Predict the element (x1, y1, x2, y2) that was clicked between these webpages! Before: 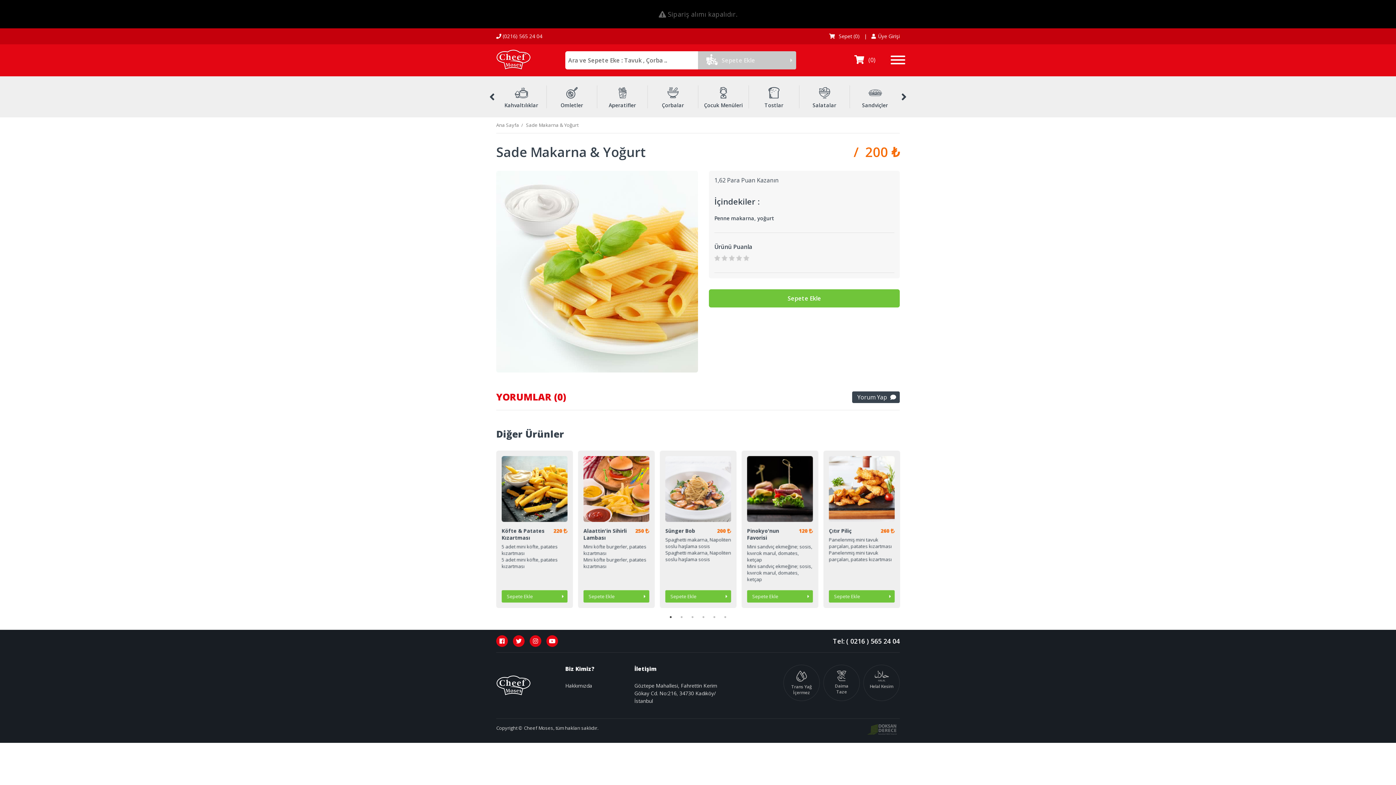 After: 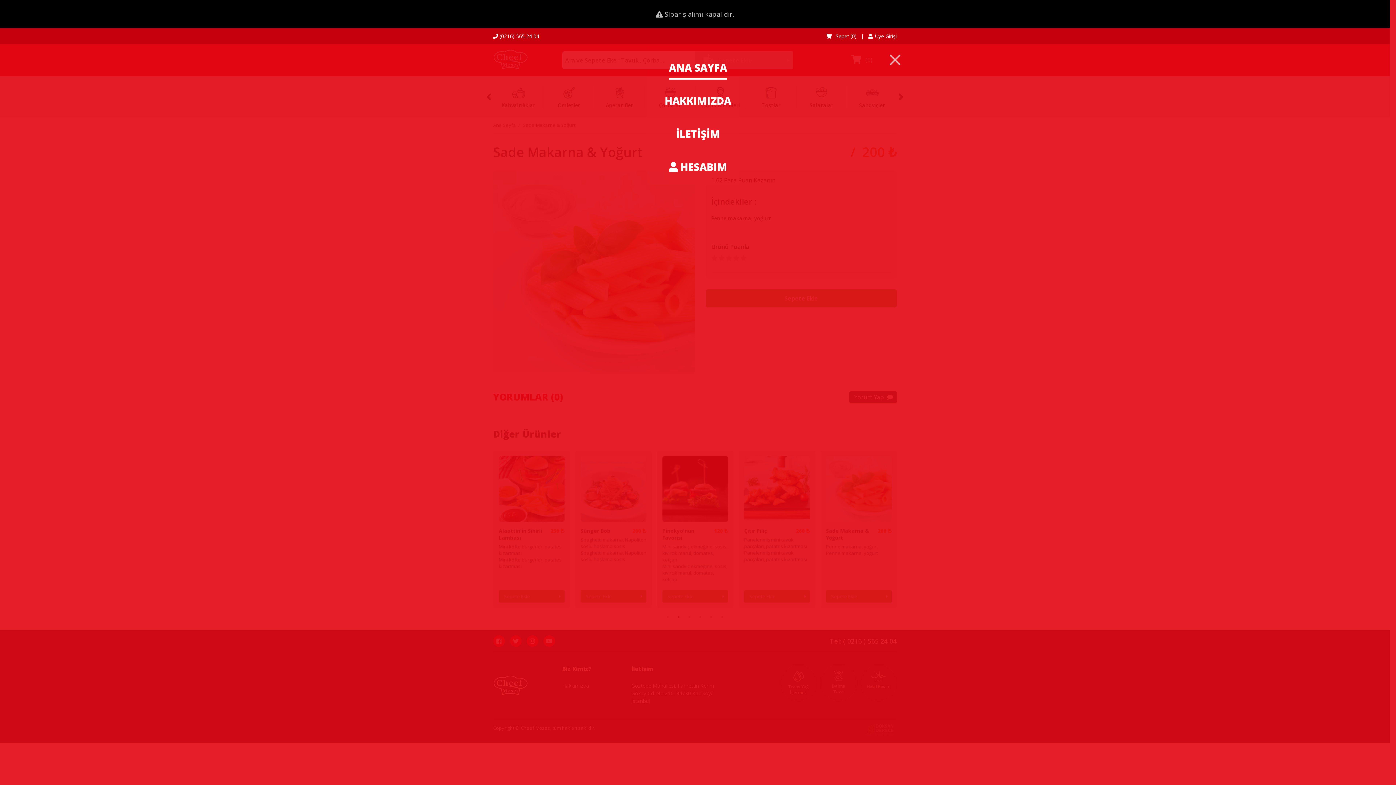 Action: bbox: (890, 50, 905, 70)